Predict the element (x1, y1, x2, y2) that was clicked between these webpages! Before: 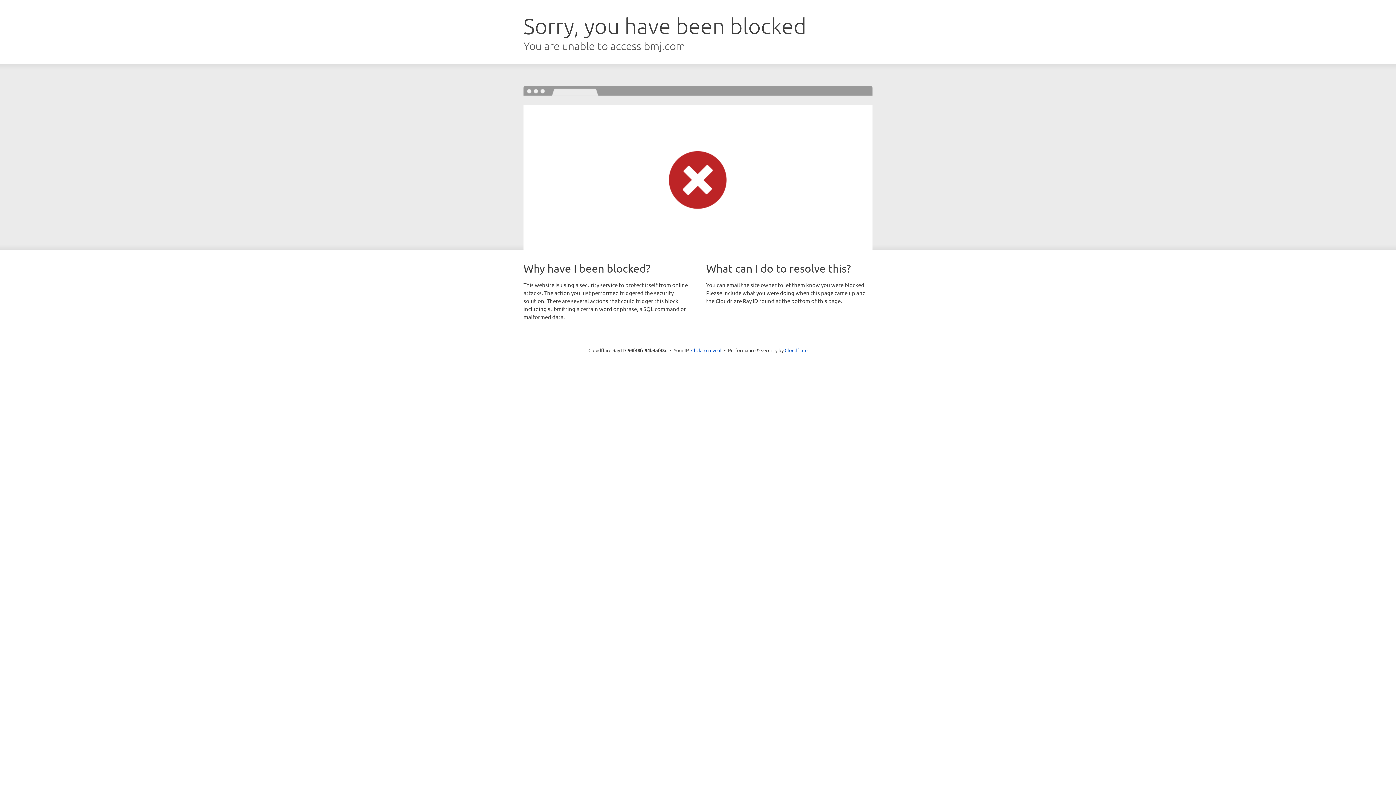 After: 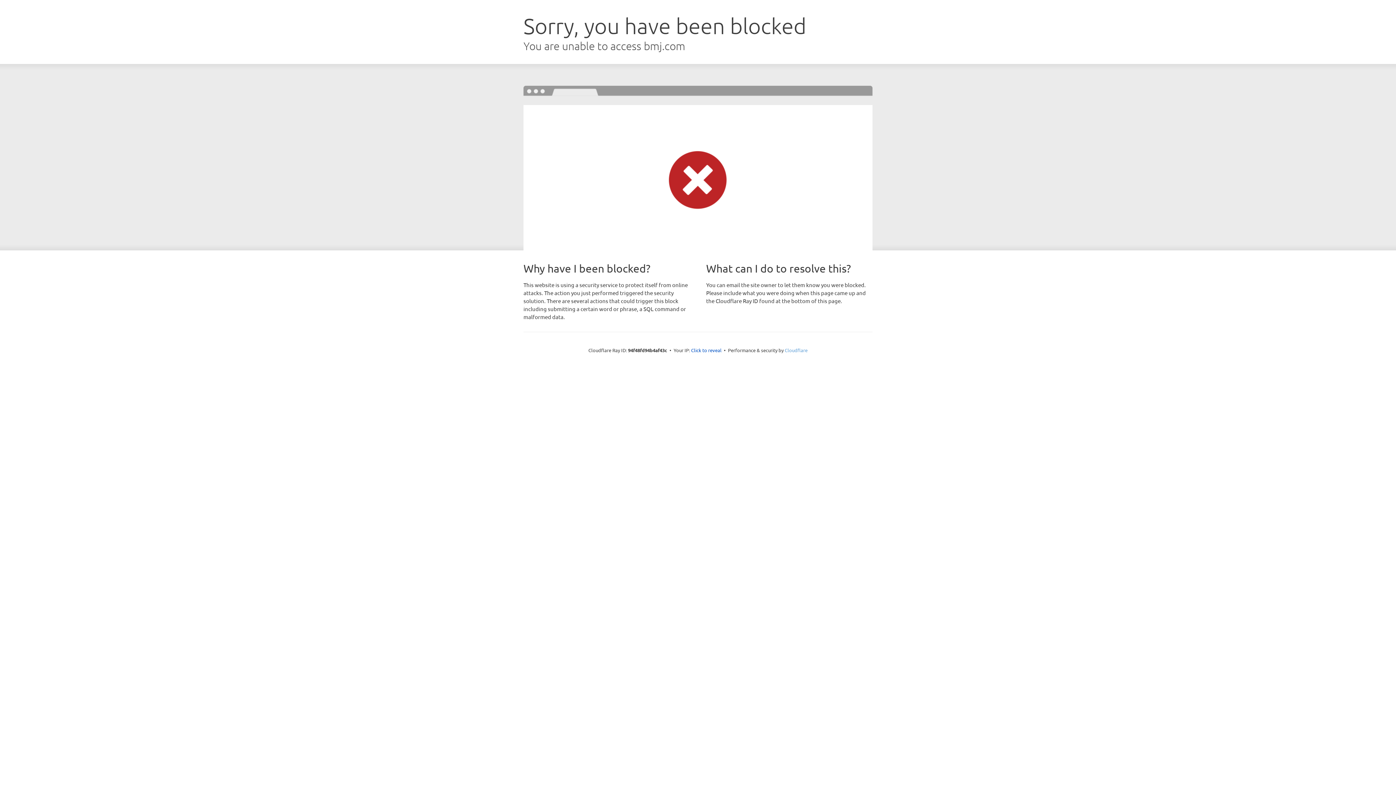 Action: label: Cloudflare bbox: (784, 347, 807, 353)